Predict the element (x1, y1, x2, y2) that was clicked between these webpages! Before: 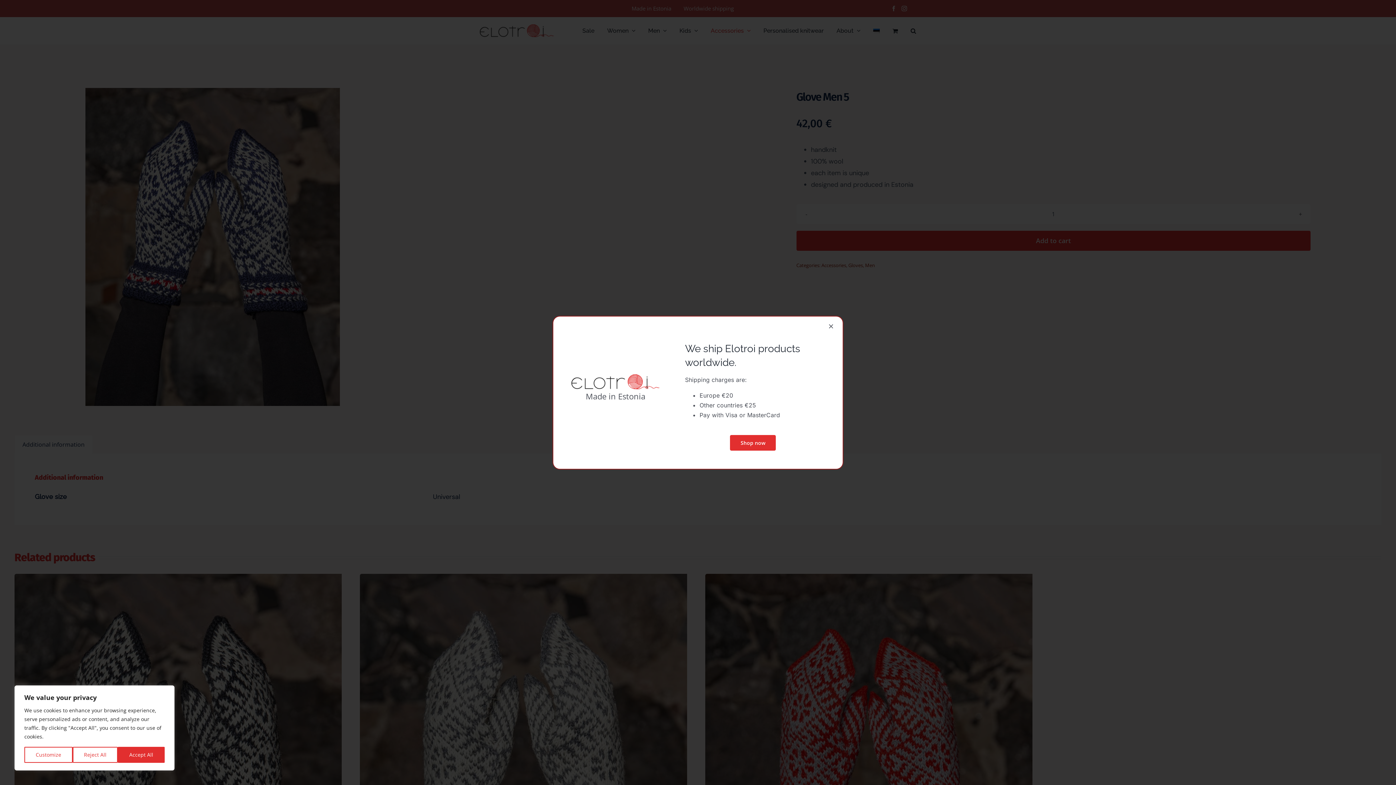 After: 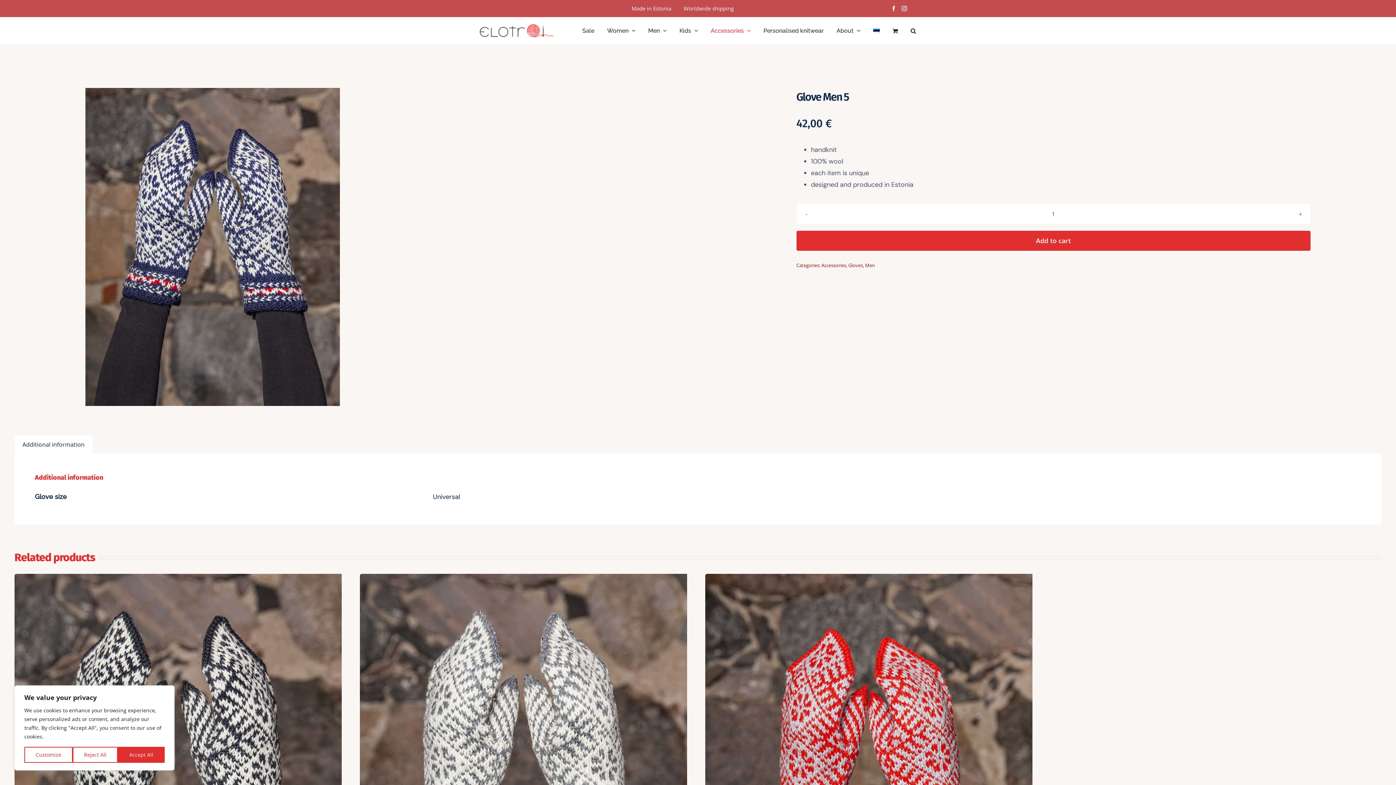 Action: bbox: (826, 323, 836, 329) label: Close